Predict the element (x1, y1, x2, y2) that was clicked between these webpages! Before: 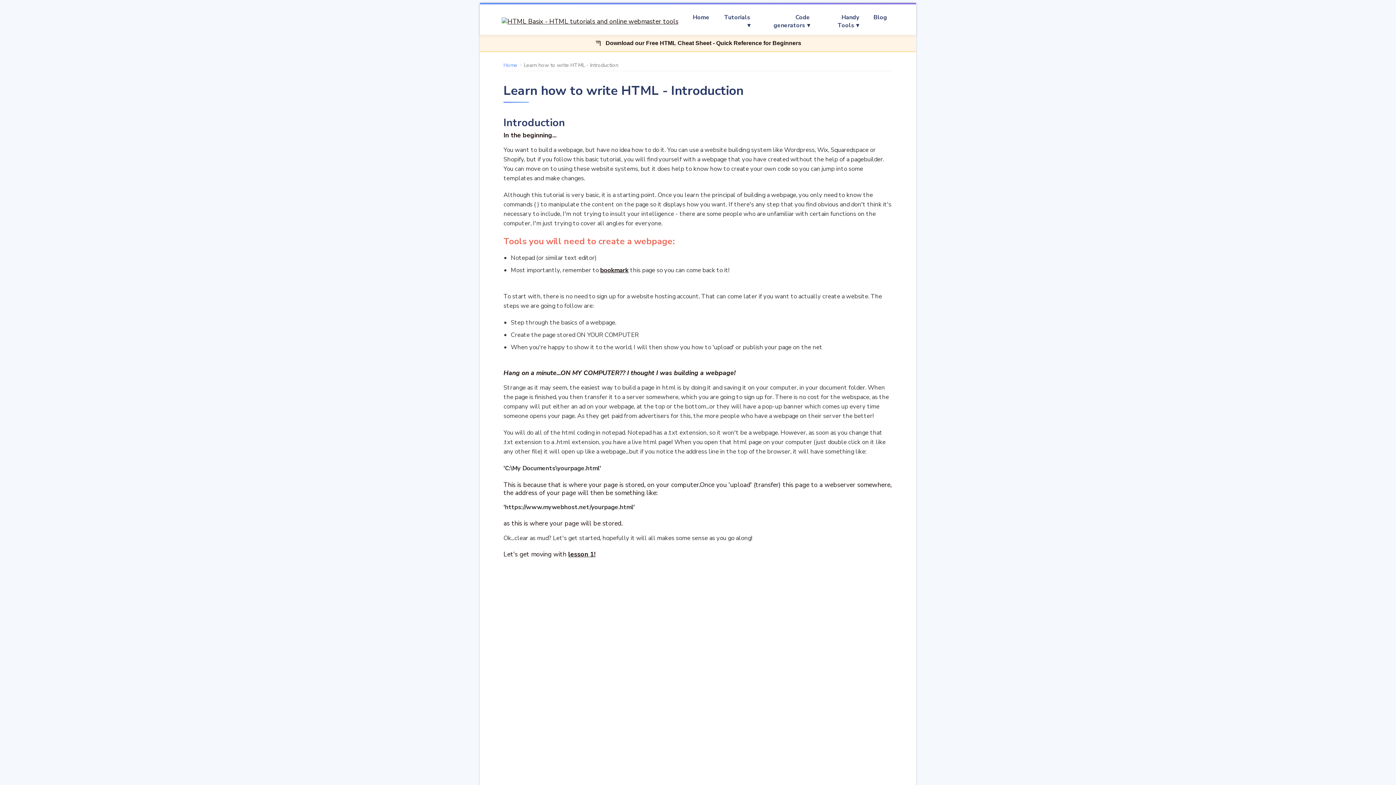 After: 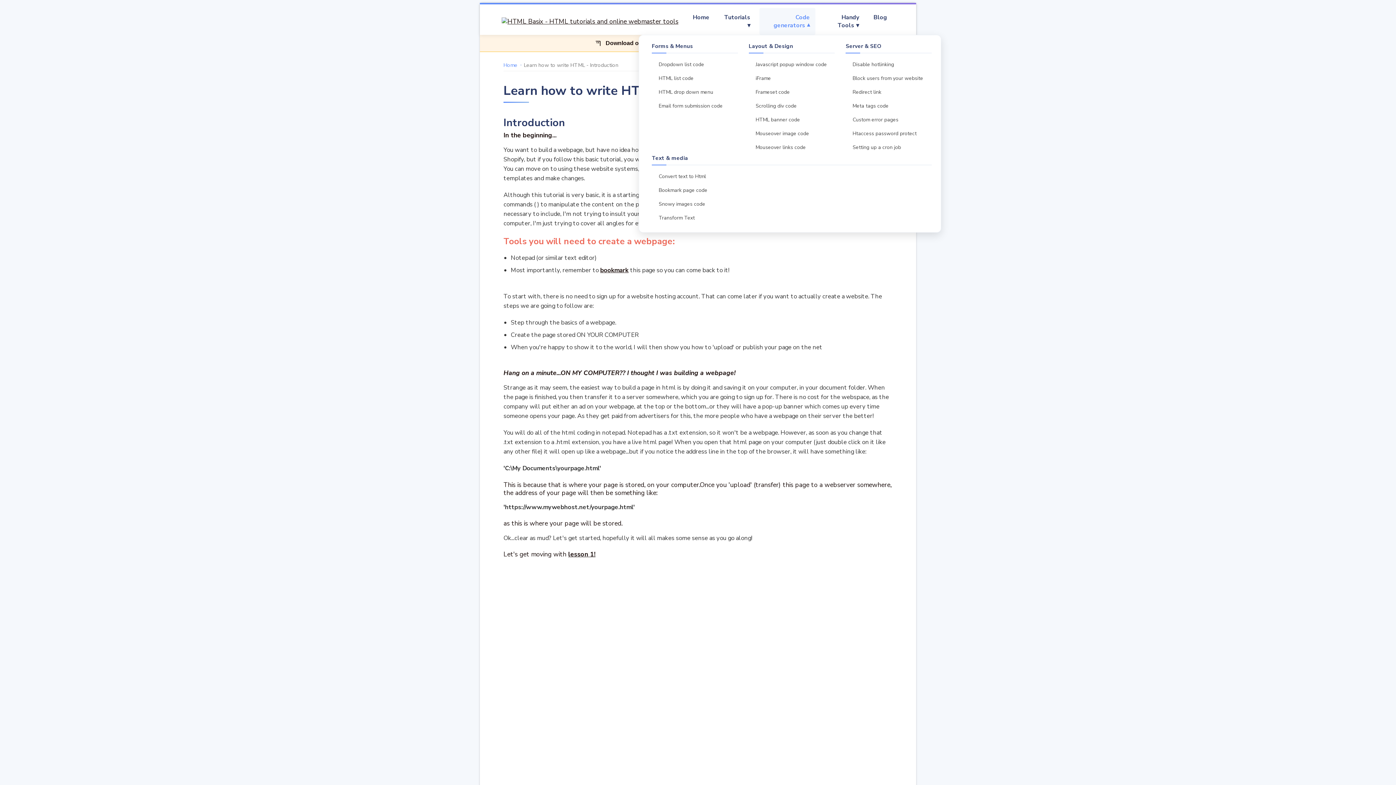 Action: bbox: (759, 8, 815, 34) label: Code generators